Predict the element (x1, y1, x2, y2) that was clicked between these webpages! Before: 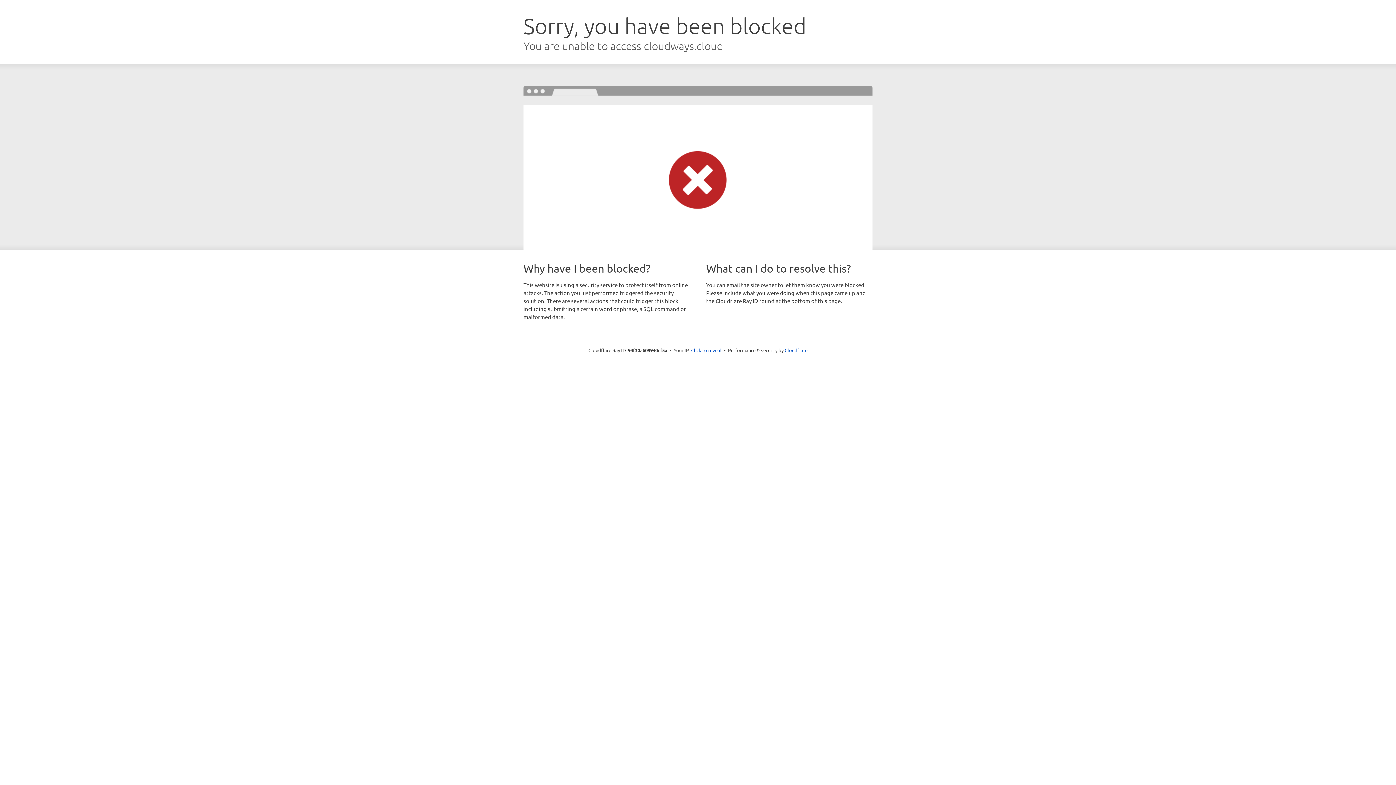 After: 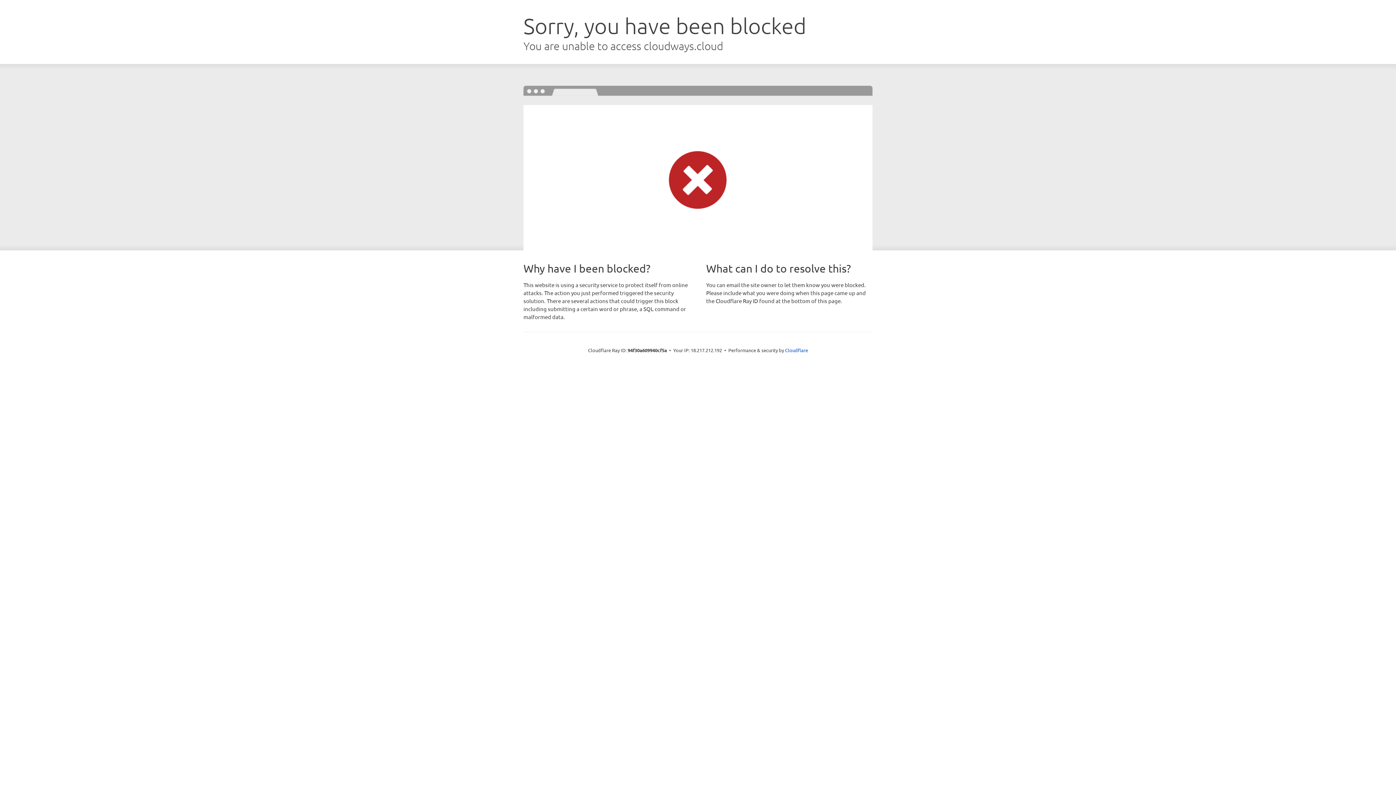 Action: label: Click to reveal bbox: (691, 346, 721, 353)